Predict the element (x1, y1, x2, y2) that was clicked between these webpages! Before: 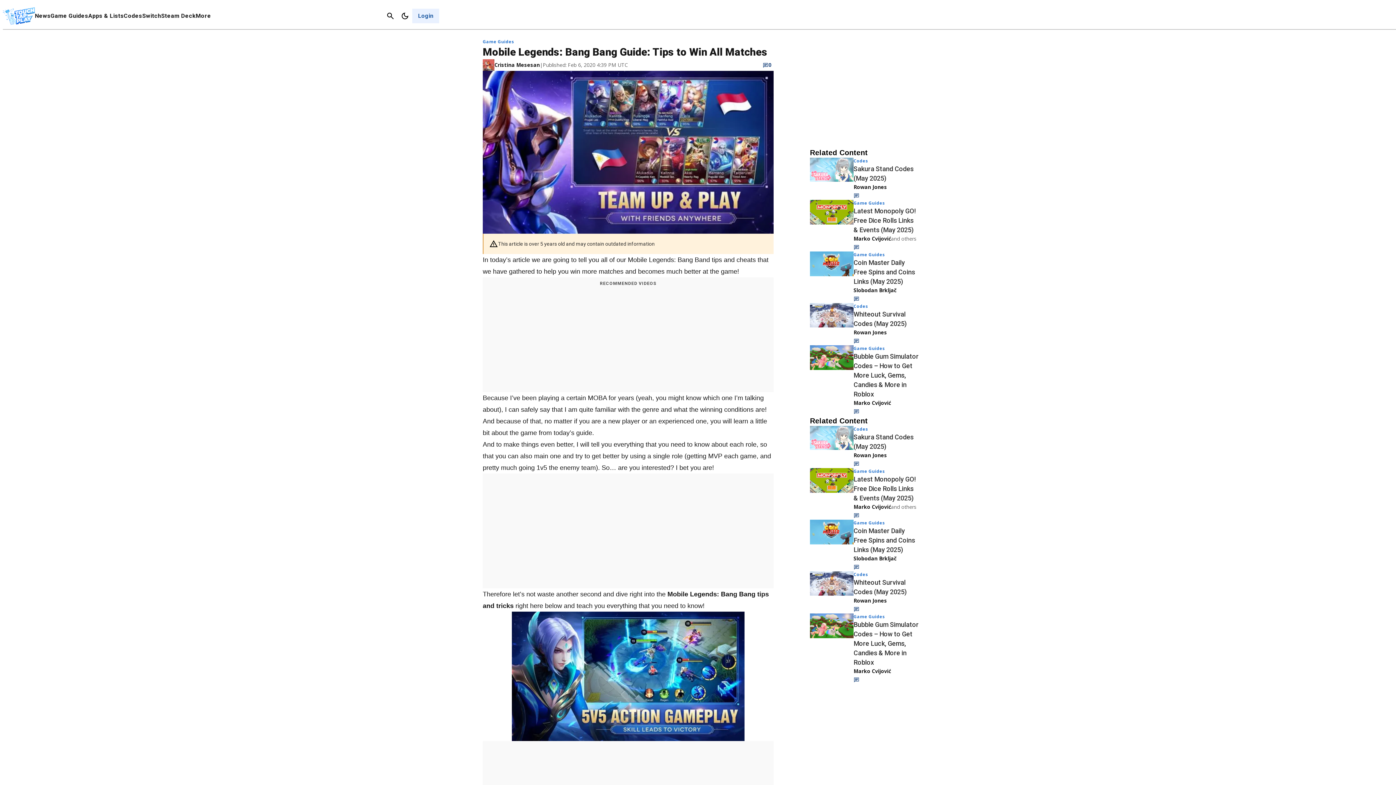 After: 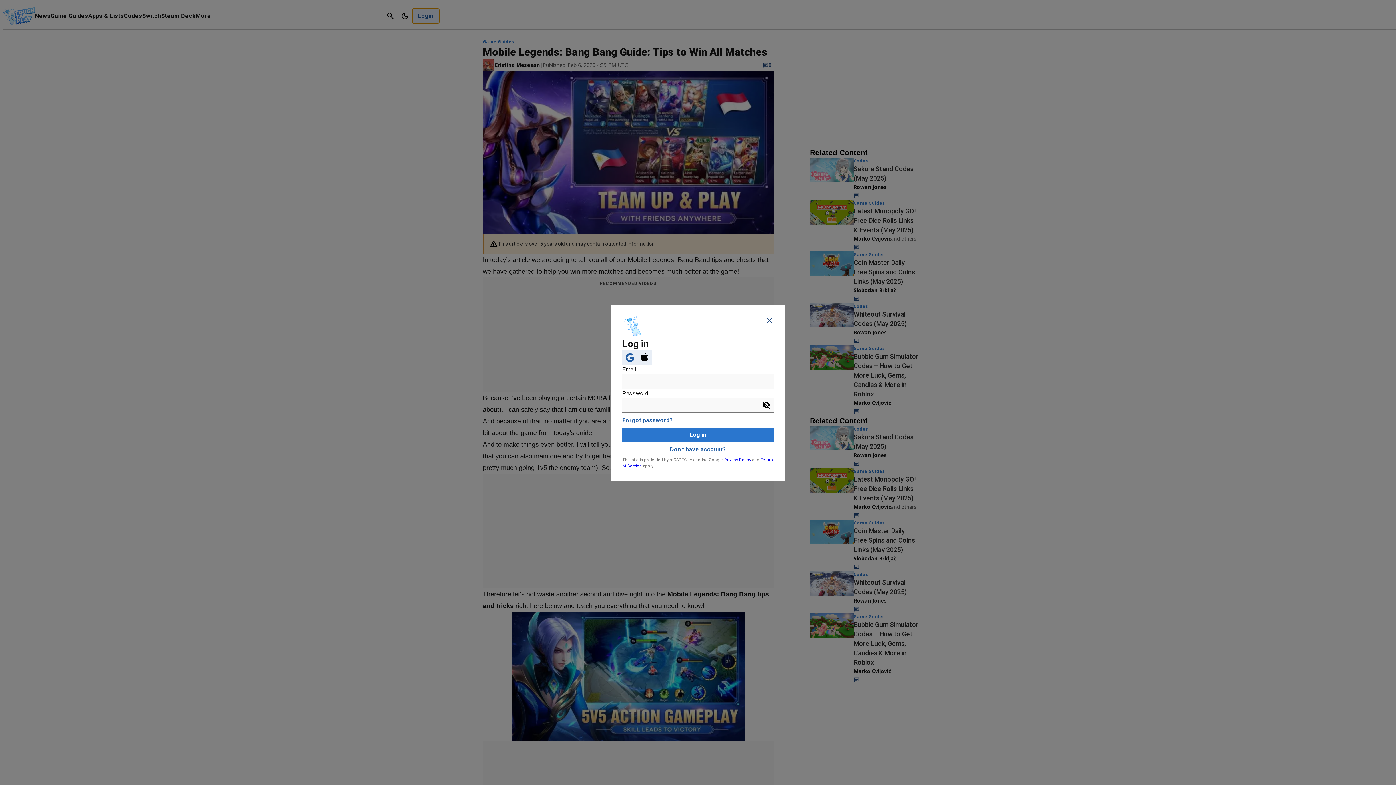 Action: label: Login bbox: (412, 8, 439, 23)